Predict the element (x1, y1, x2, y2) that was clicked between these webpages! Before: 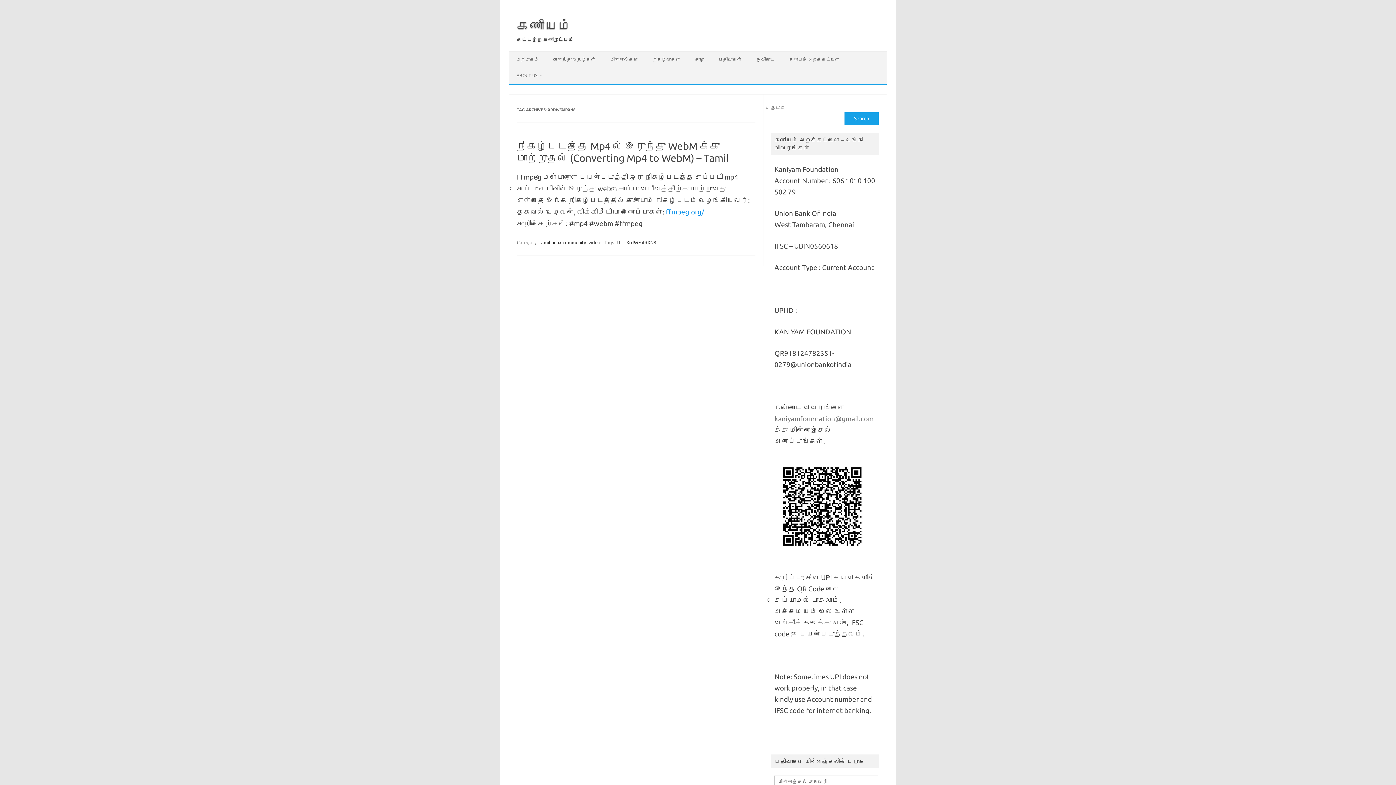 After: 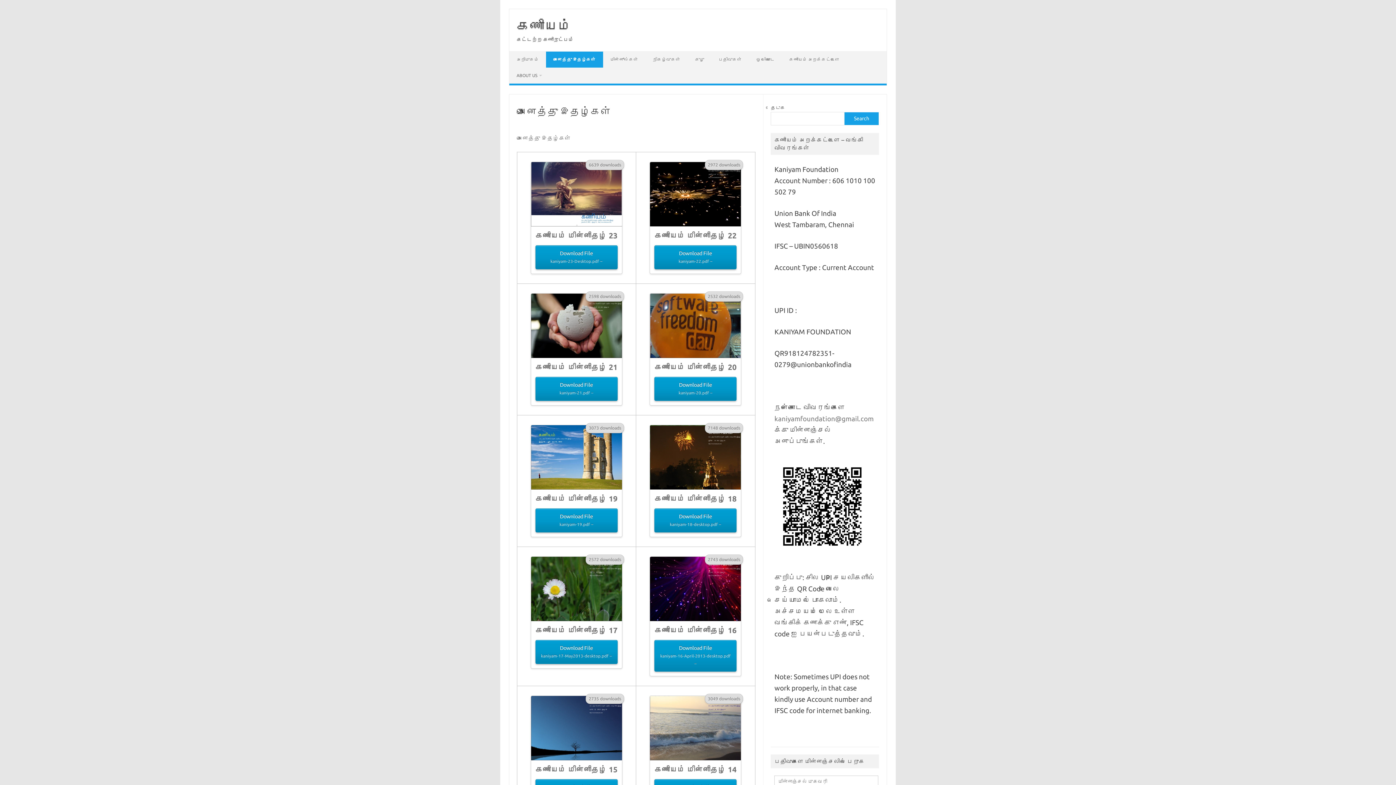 Action: label: அனைத்து இதழ்கள் bbox: (546, 51, 603, 67)